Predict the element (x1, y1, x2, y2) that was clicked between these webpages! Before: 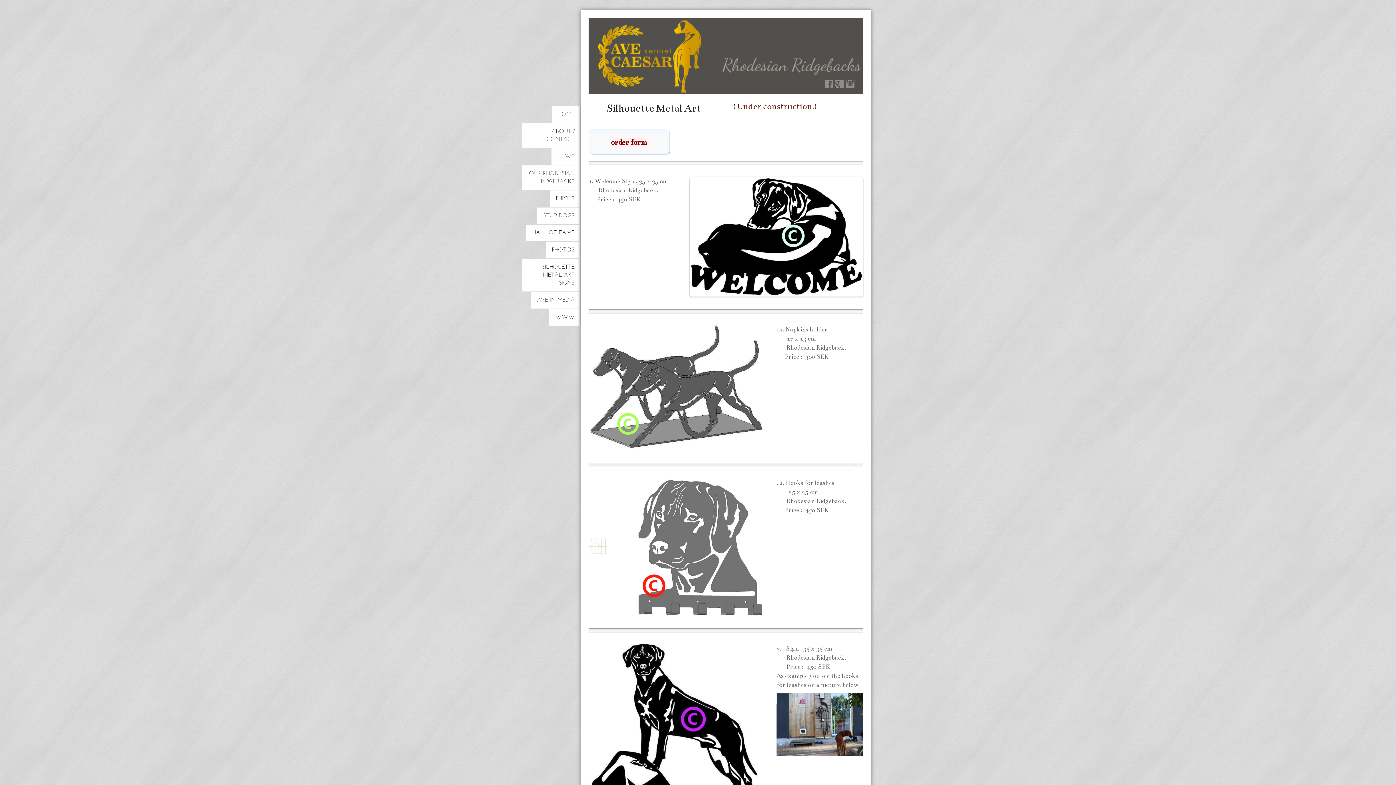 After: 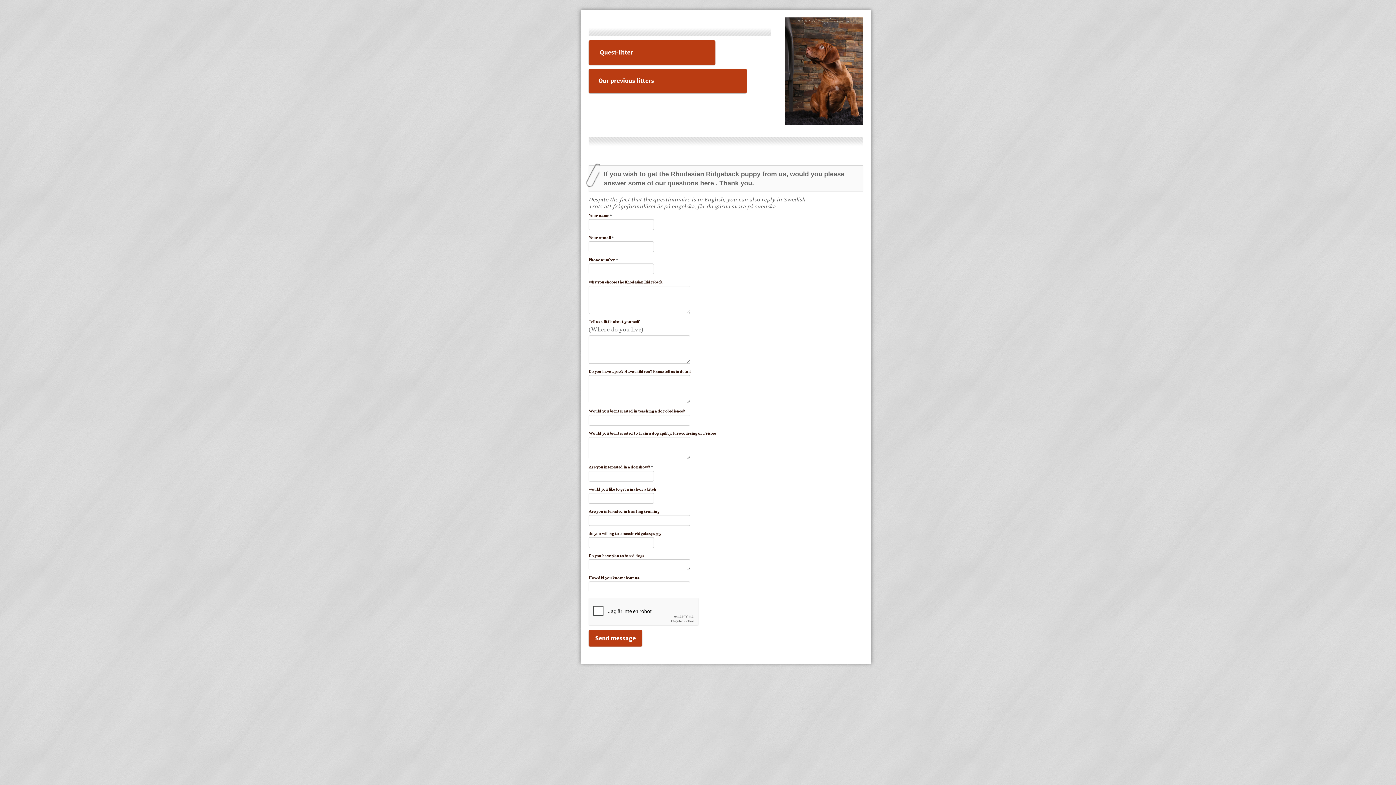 Action: label: PUPPIES bbox: (550, 190, 580, 207)